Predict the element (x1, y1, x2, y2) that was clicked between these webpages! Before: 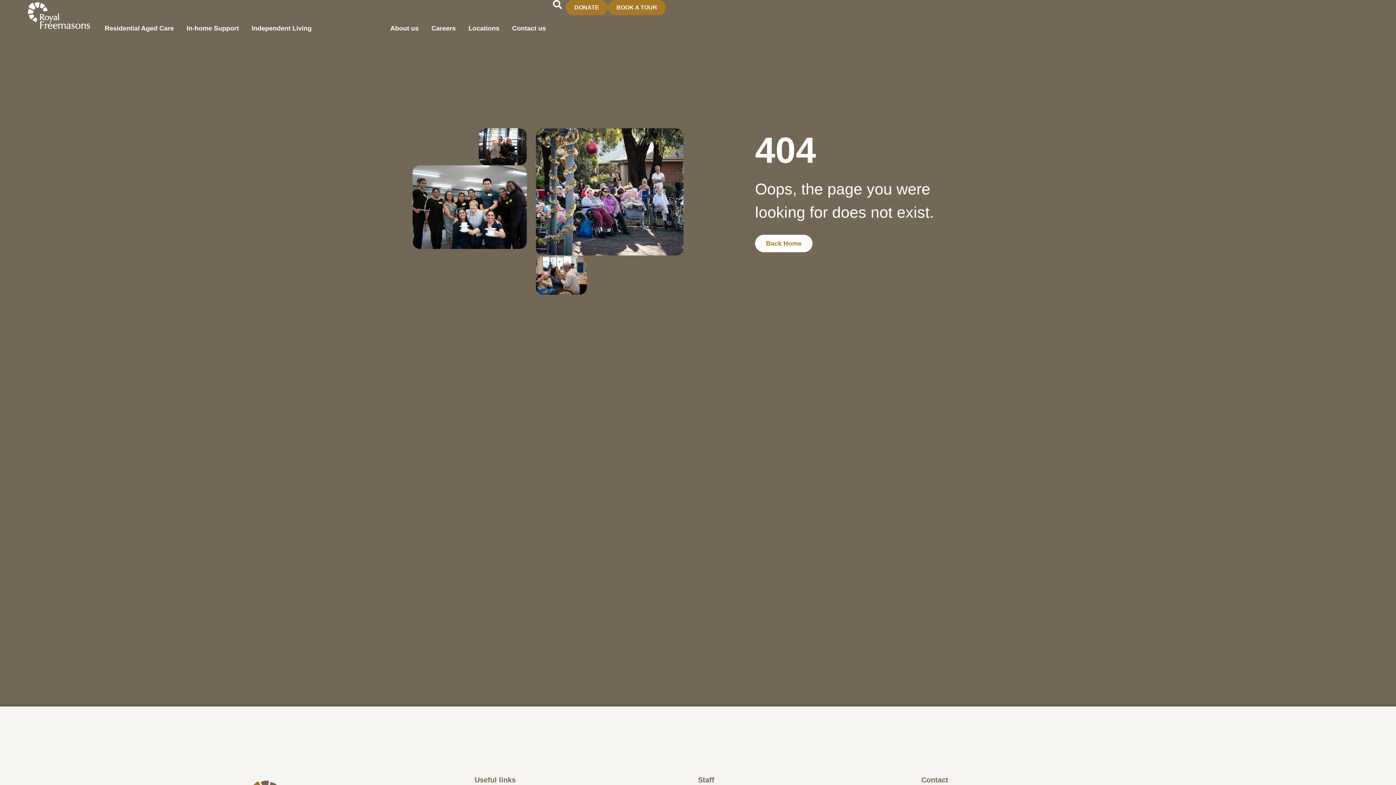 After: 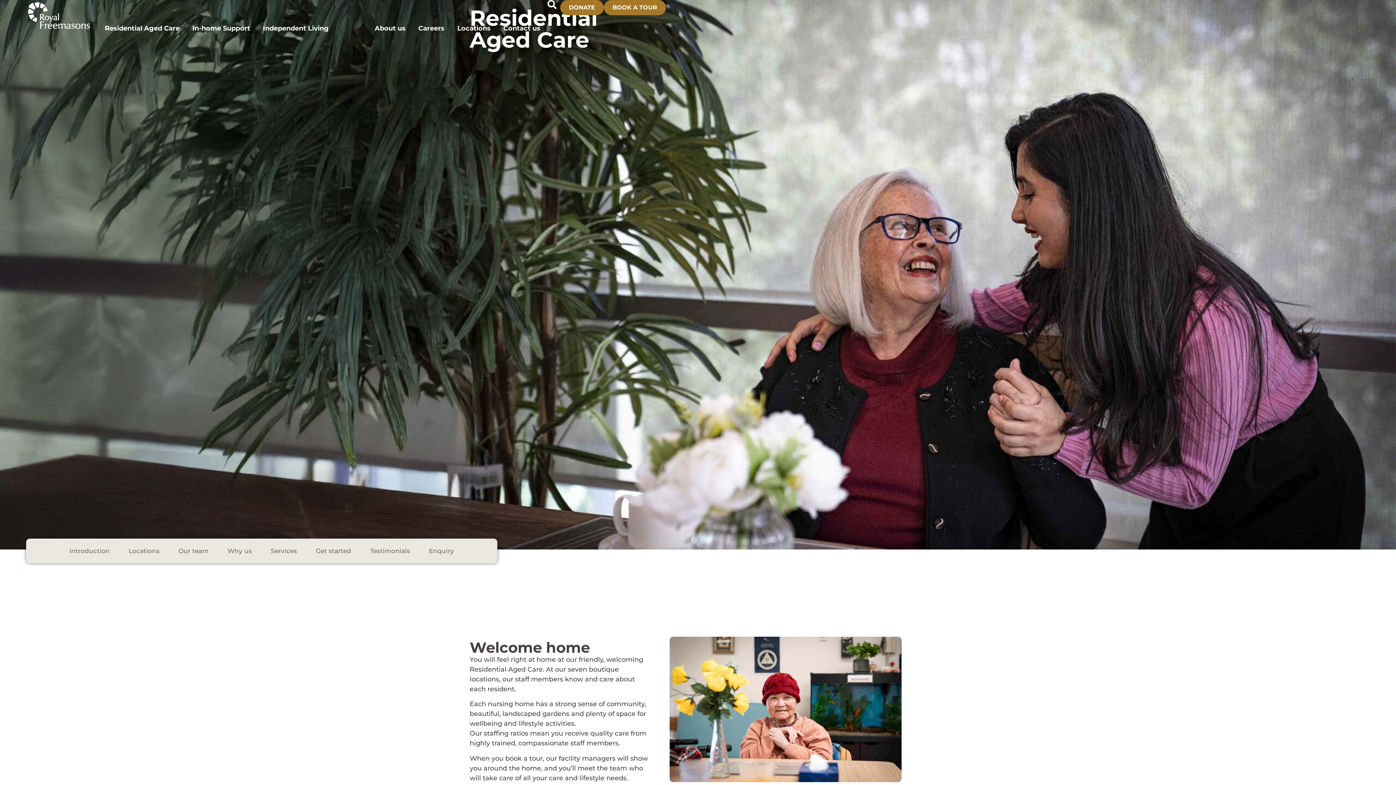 Action: label: Residential Aged Care bbox: (104, 23, 173, 33)